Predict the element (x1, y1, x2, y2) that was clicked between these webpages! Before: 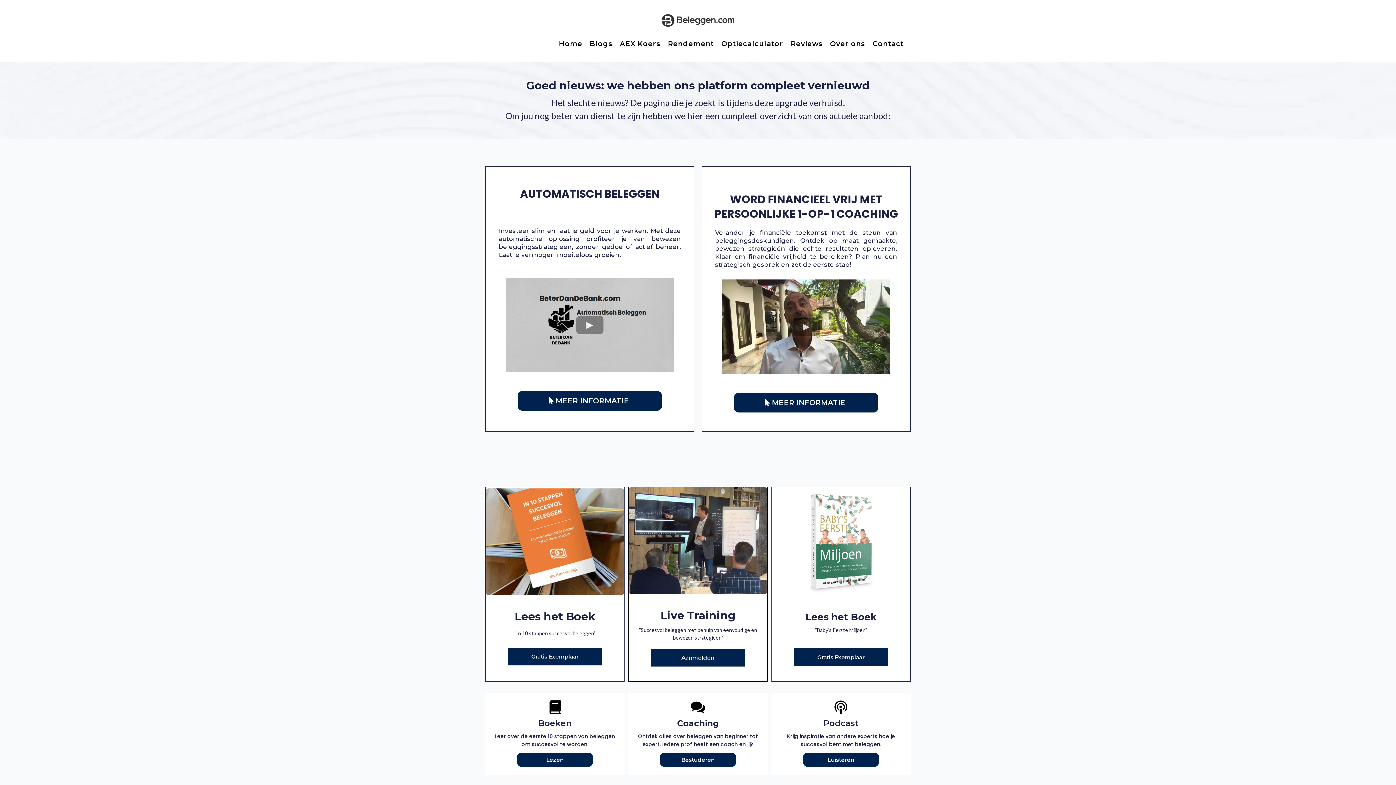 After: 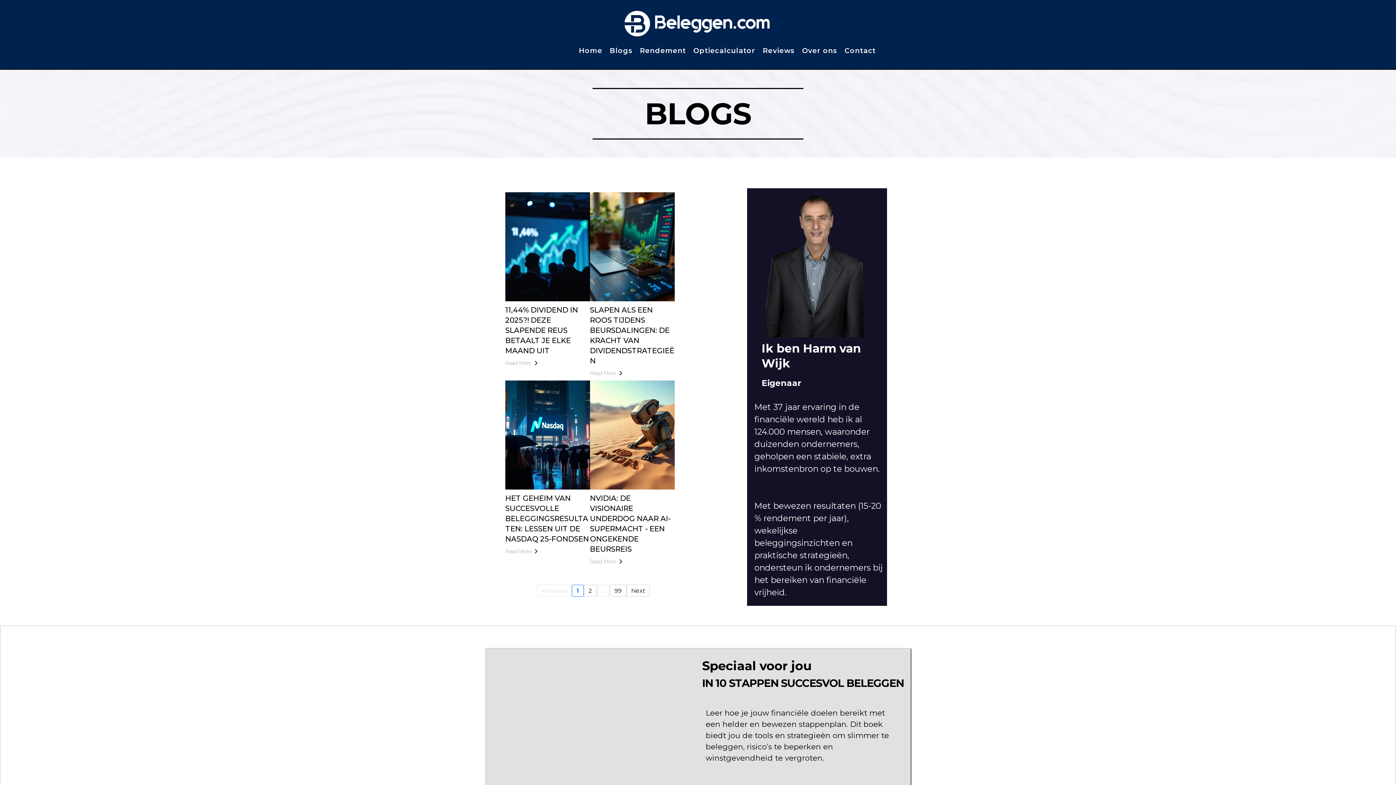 Action: bbox: (587, 36, 614, 52) label: Blogs